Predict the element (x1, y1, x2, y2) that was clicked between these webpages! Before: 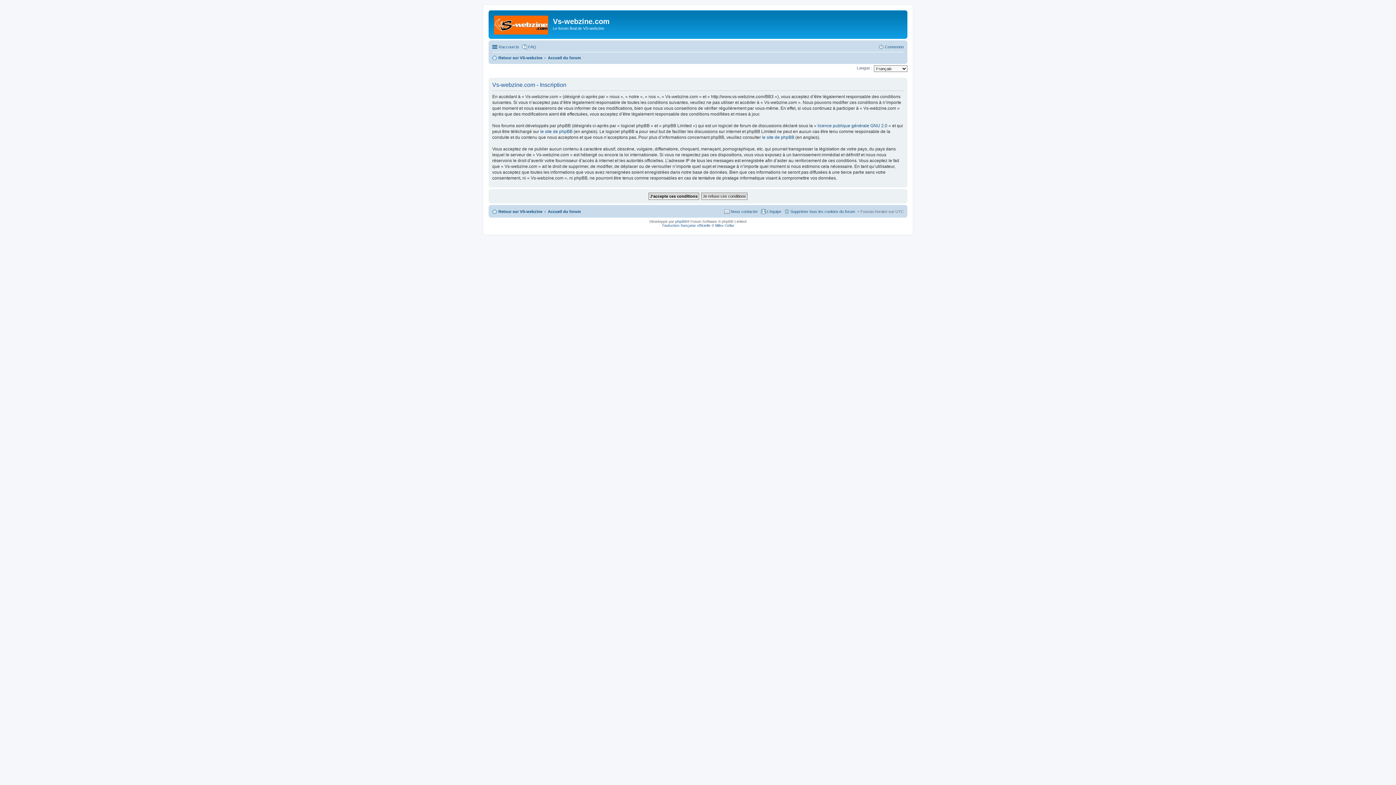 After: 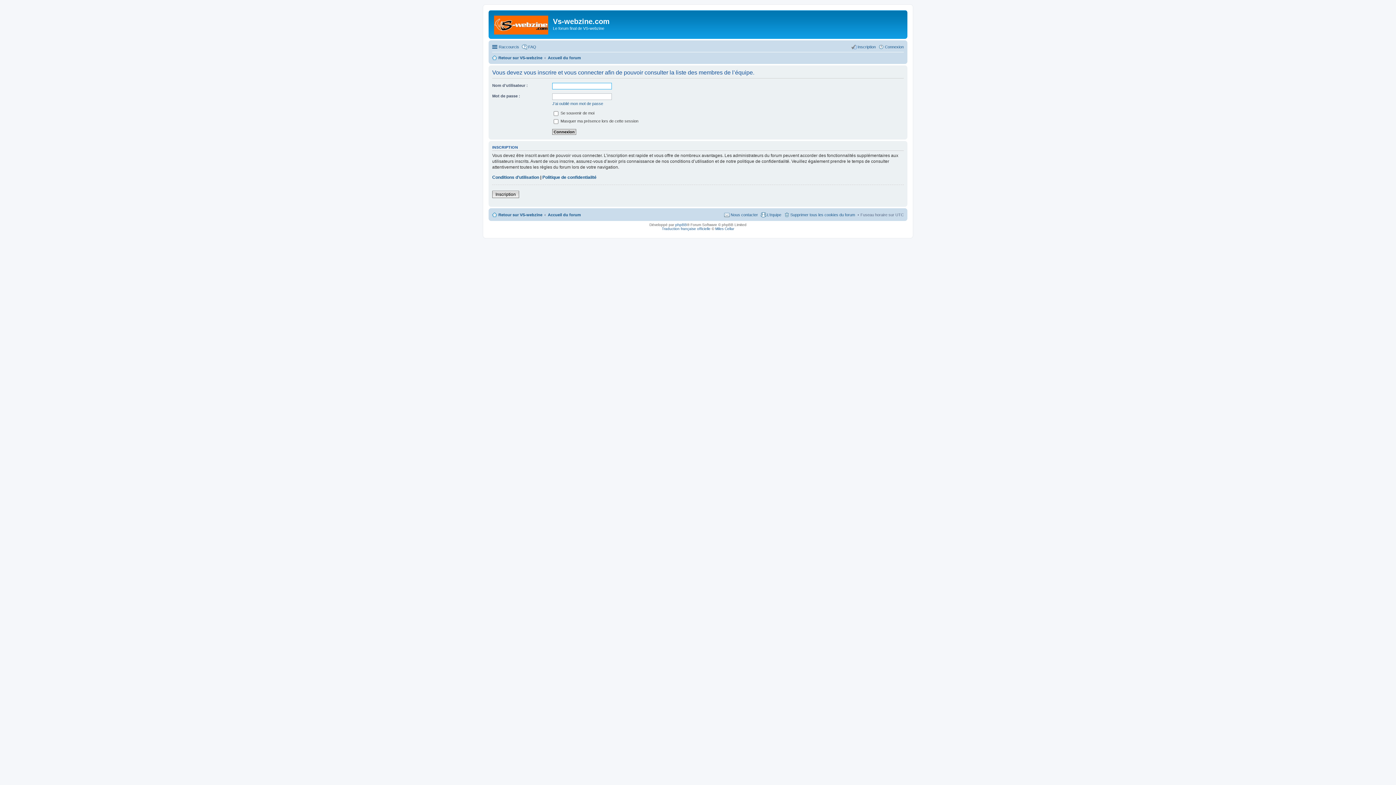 Action: label: L’équipe bbox: (760, 207, 781, 216)